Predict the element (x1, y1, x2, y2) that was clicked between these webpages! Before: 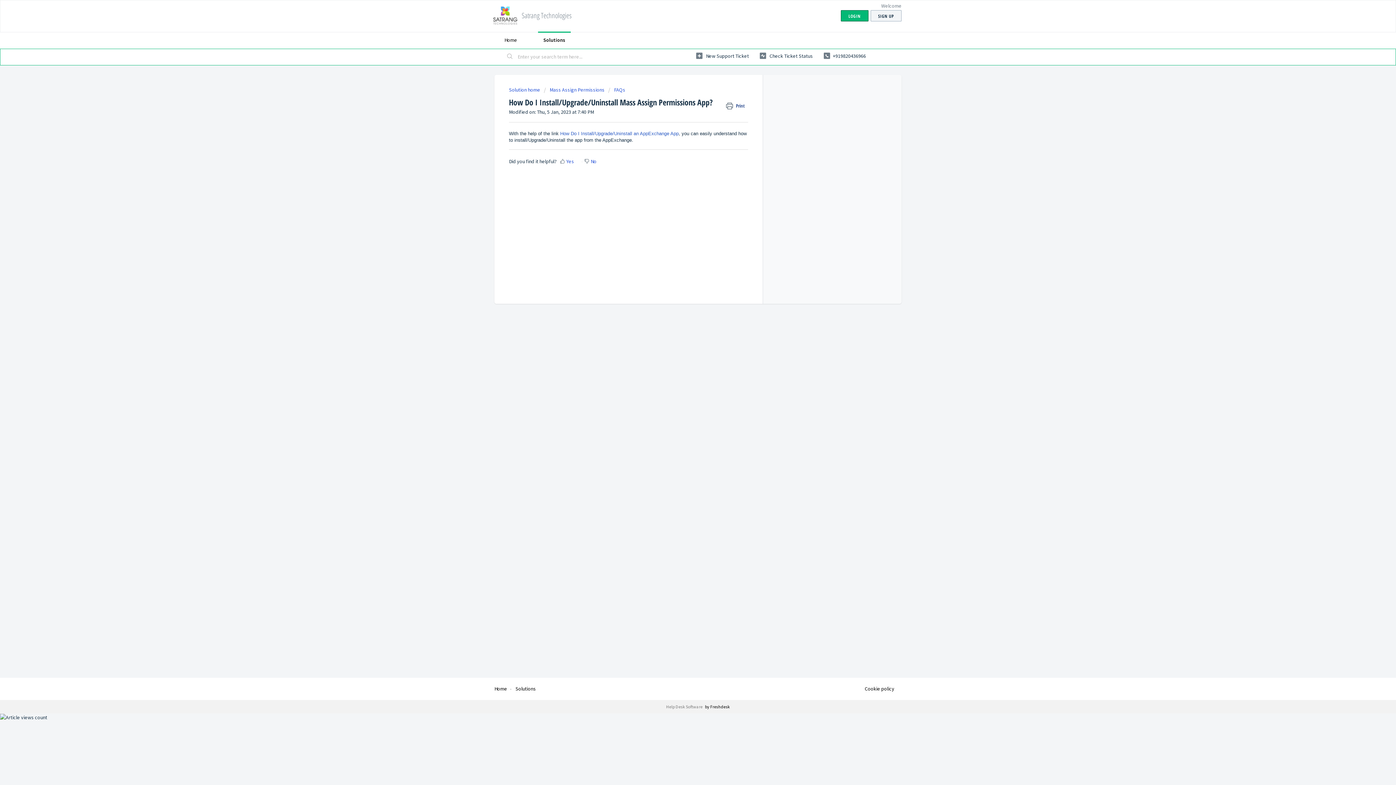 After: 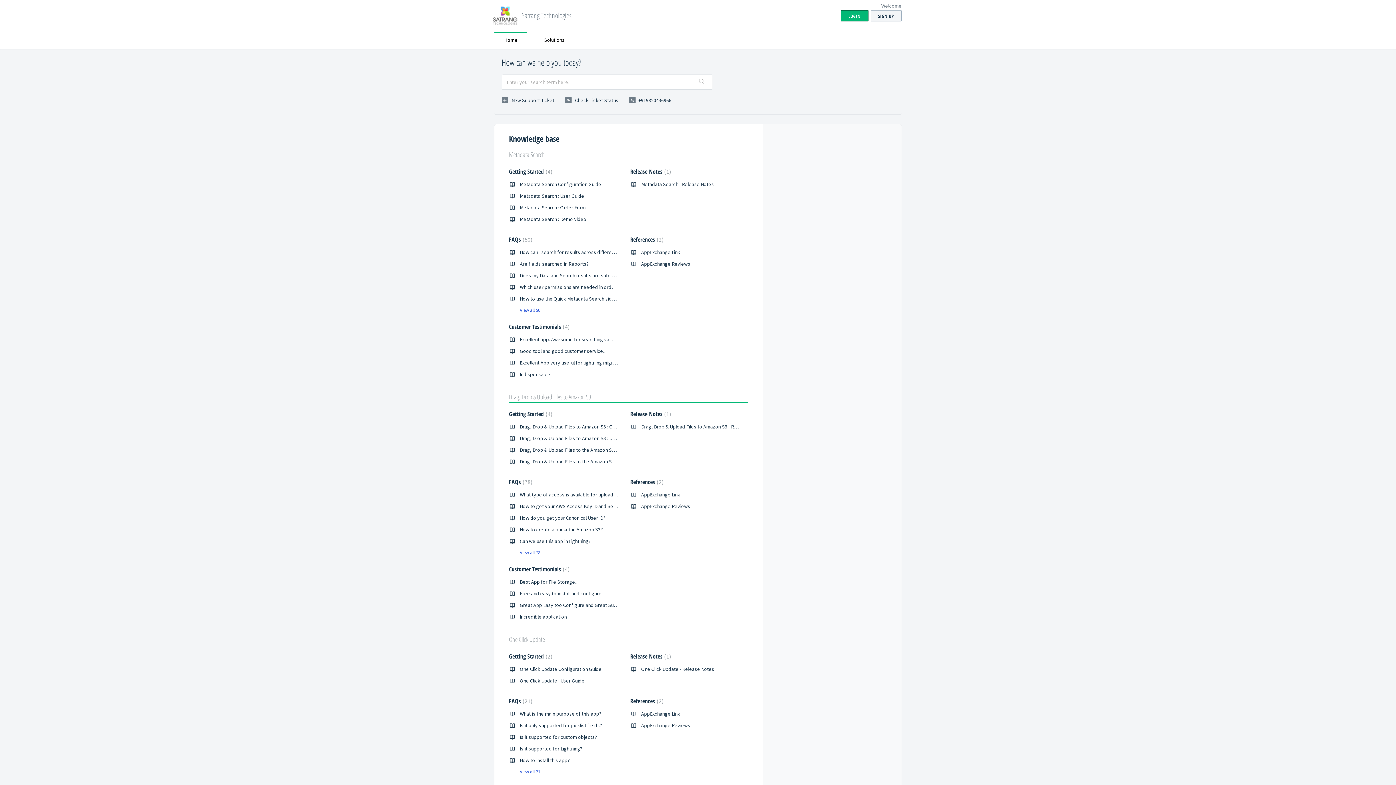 Action: bbox: (494, 685, 507, 692) label: Home